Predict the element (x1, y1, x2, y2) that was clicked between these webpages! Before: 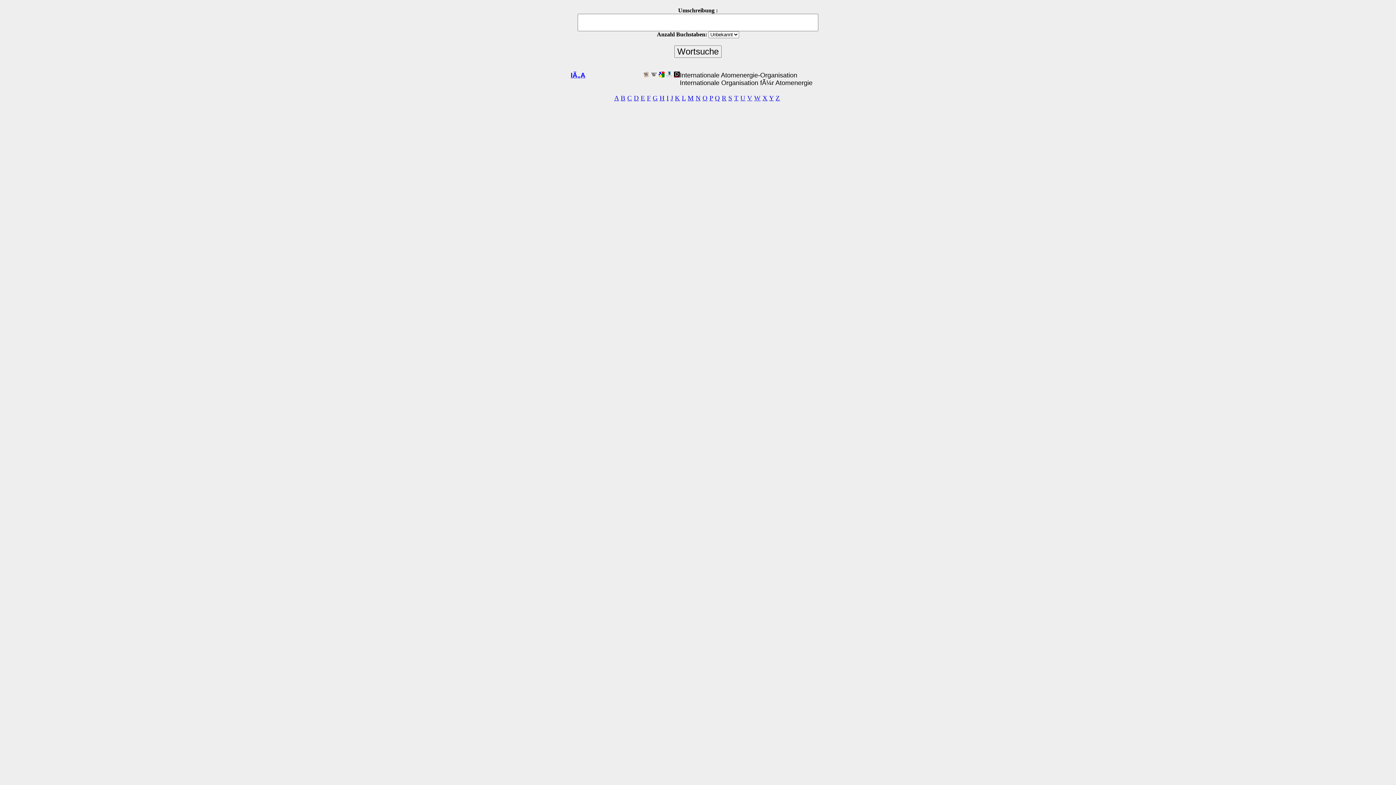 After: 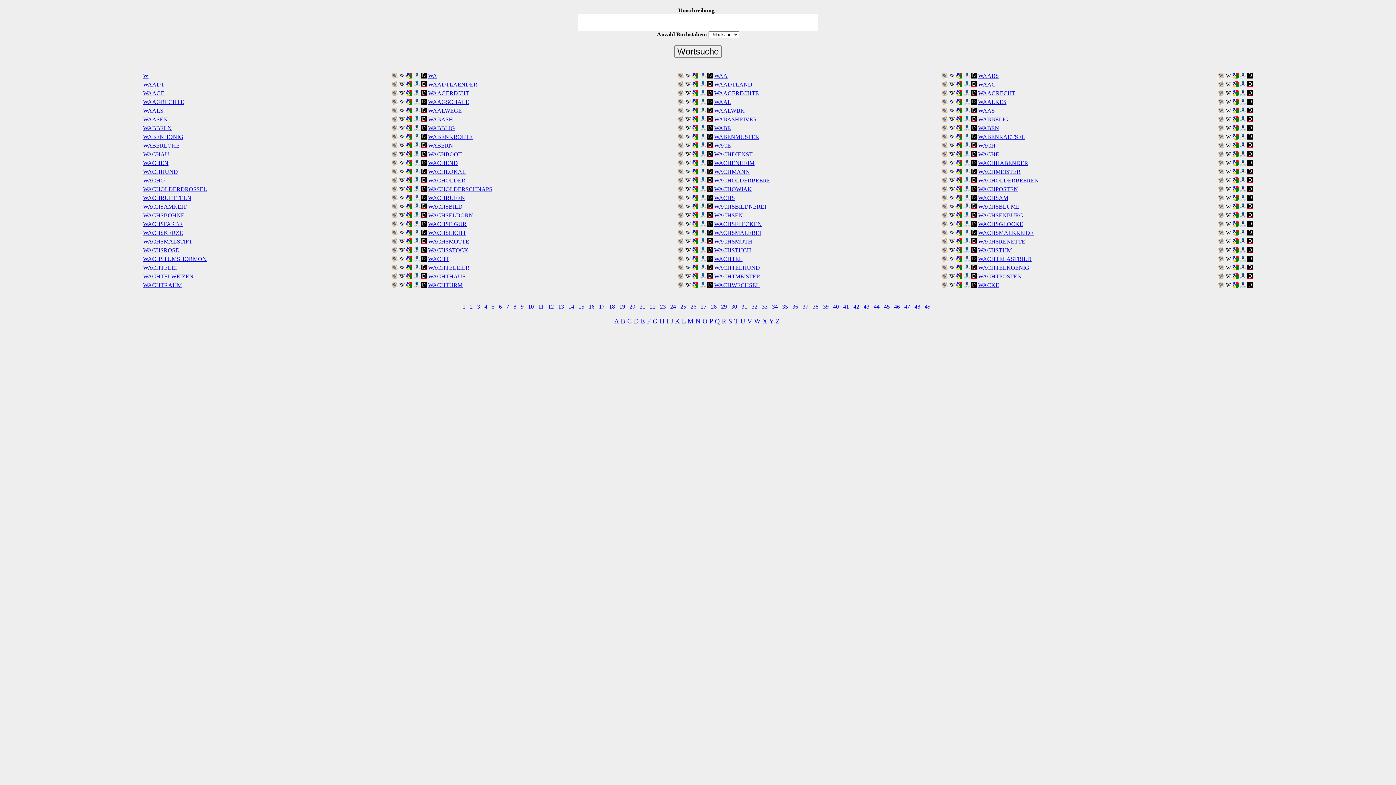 Action: label: W bbox: (754, 94, 760, 101)